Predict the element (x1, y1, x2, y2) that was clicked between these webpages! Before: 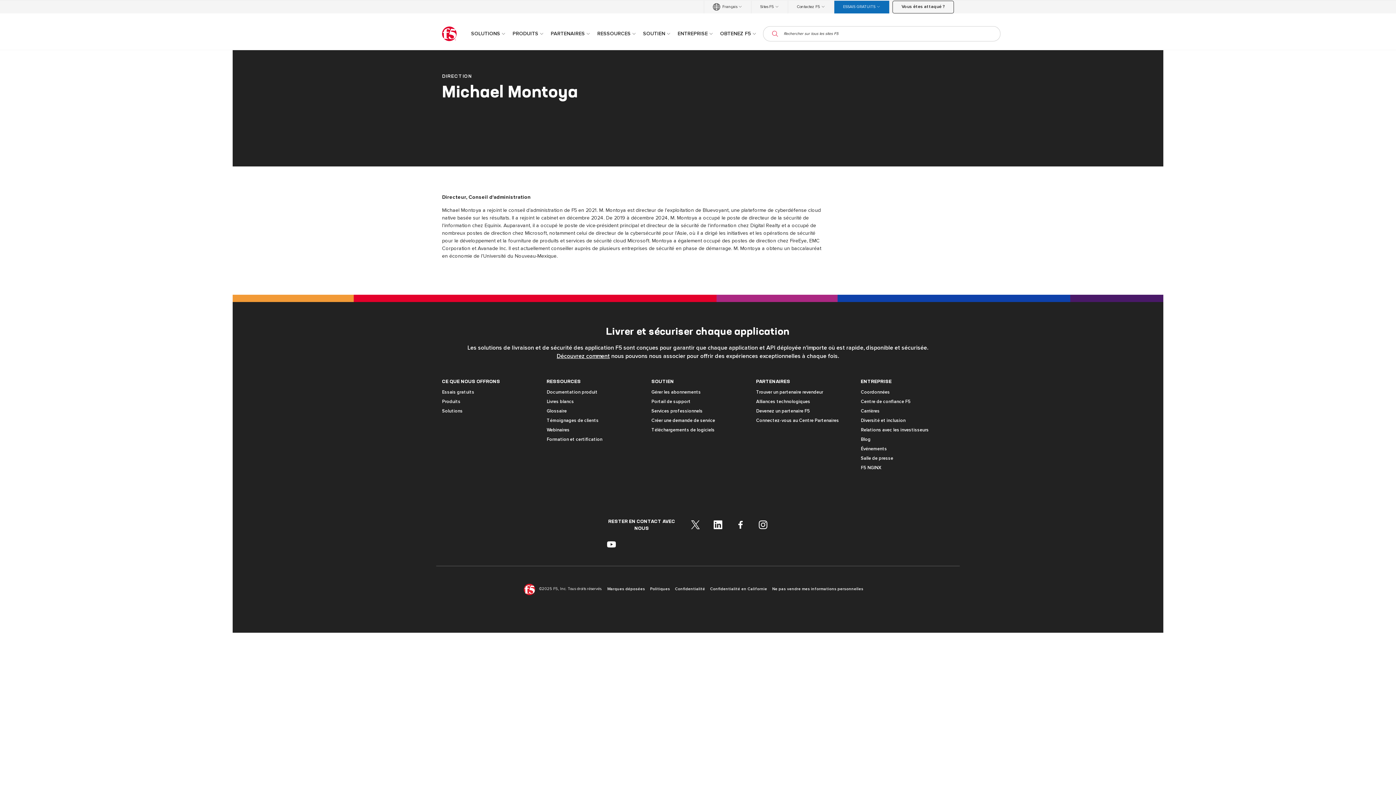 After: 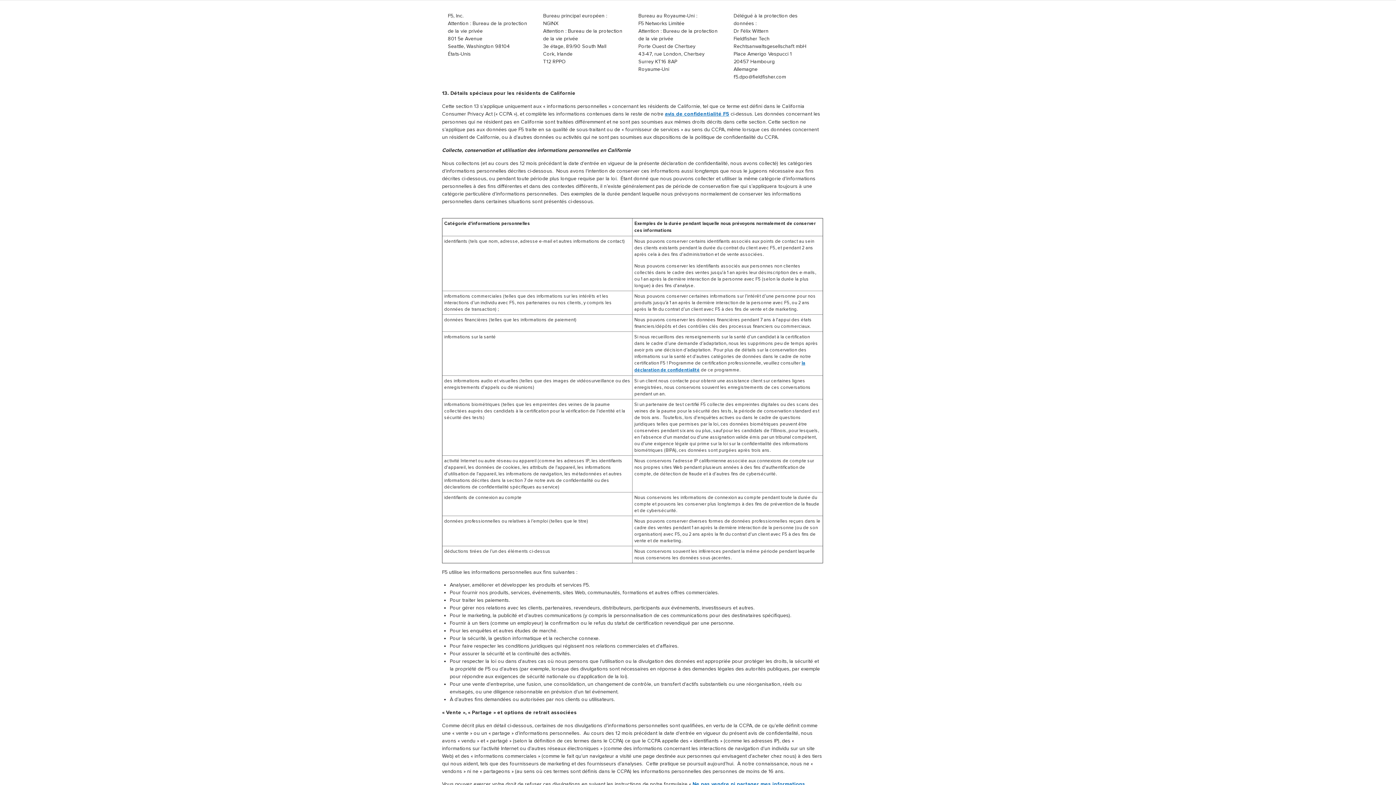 Action: label: Confidentialité en Californie bbox: (710, 587, 767, 591)